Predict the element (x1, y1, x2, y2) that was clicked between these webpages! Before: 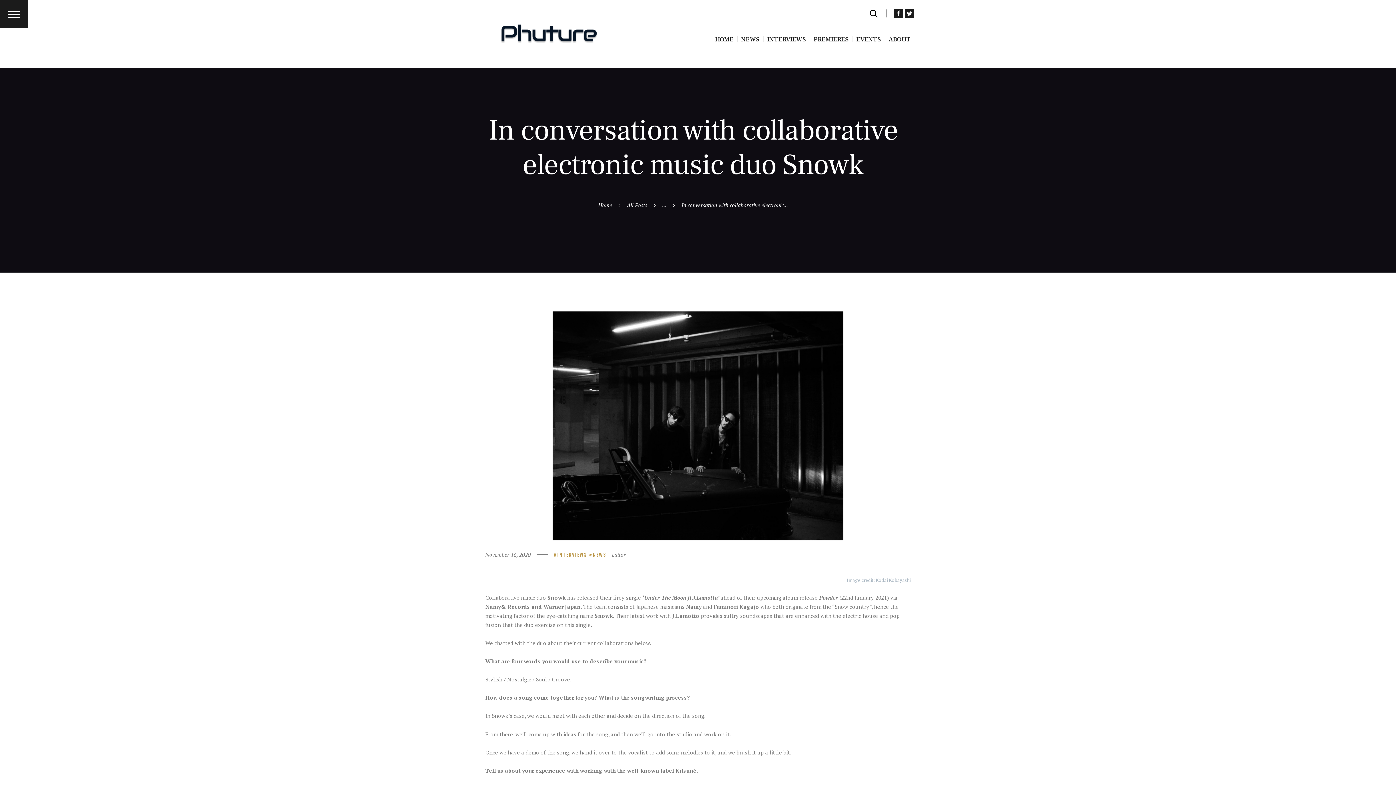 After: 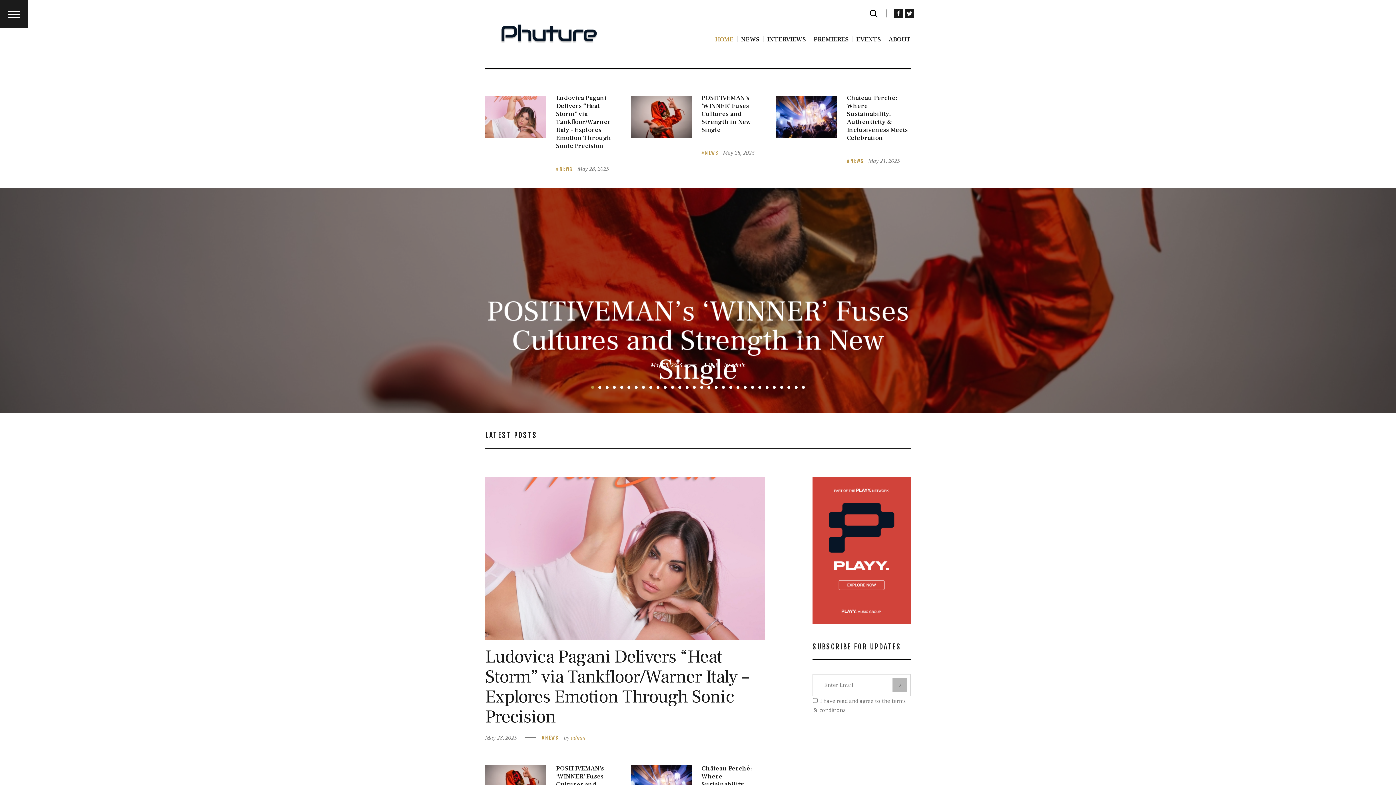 Action: bbox: (485, 6, 609, 14)